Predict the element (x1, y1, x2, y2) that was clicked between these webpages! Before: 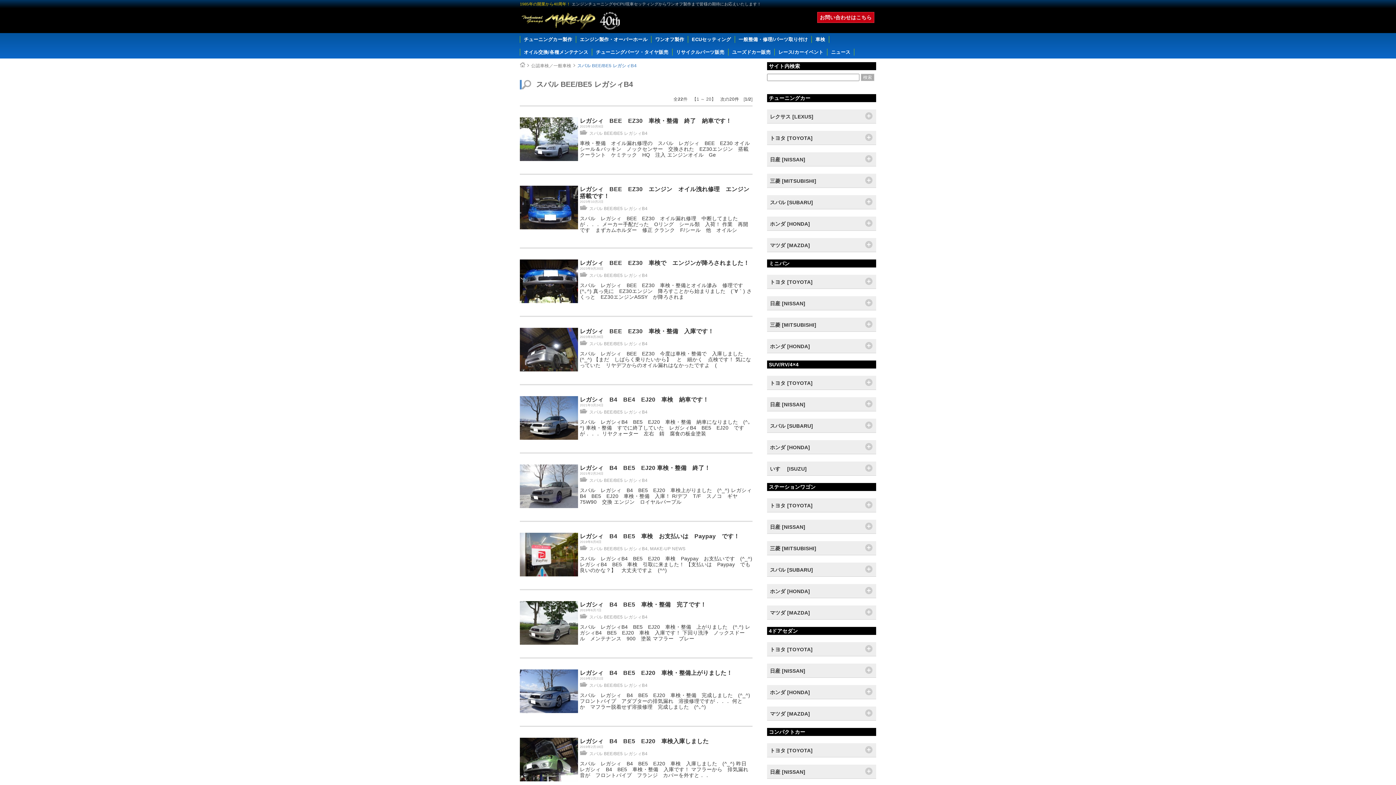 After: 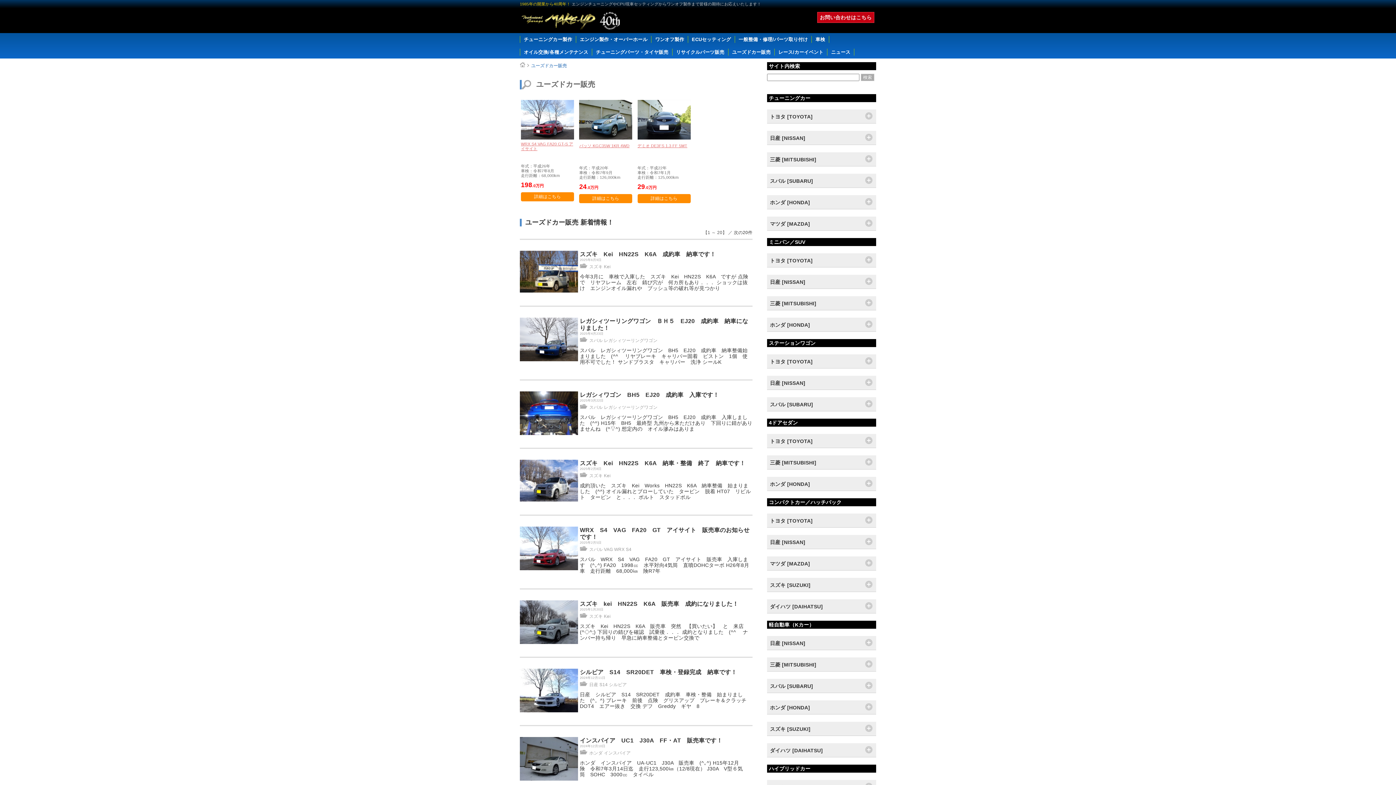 Action: bbox: (728, 48, 774, 55) label: ユーズドカー販売